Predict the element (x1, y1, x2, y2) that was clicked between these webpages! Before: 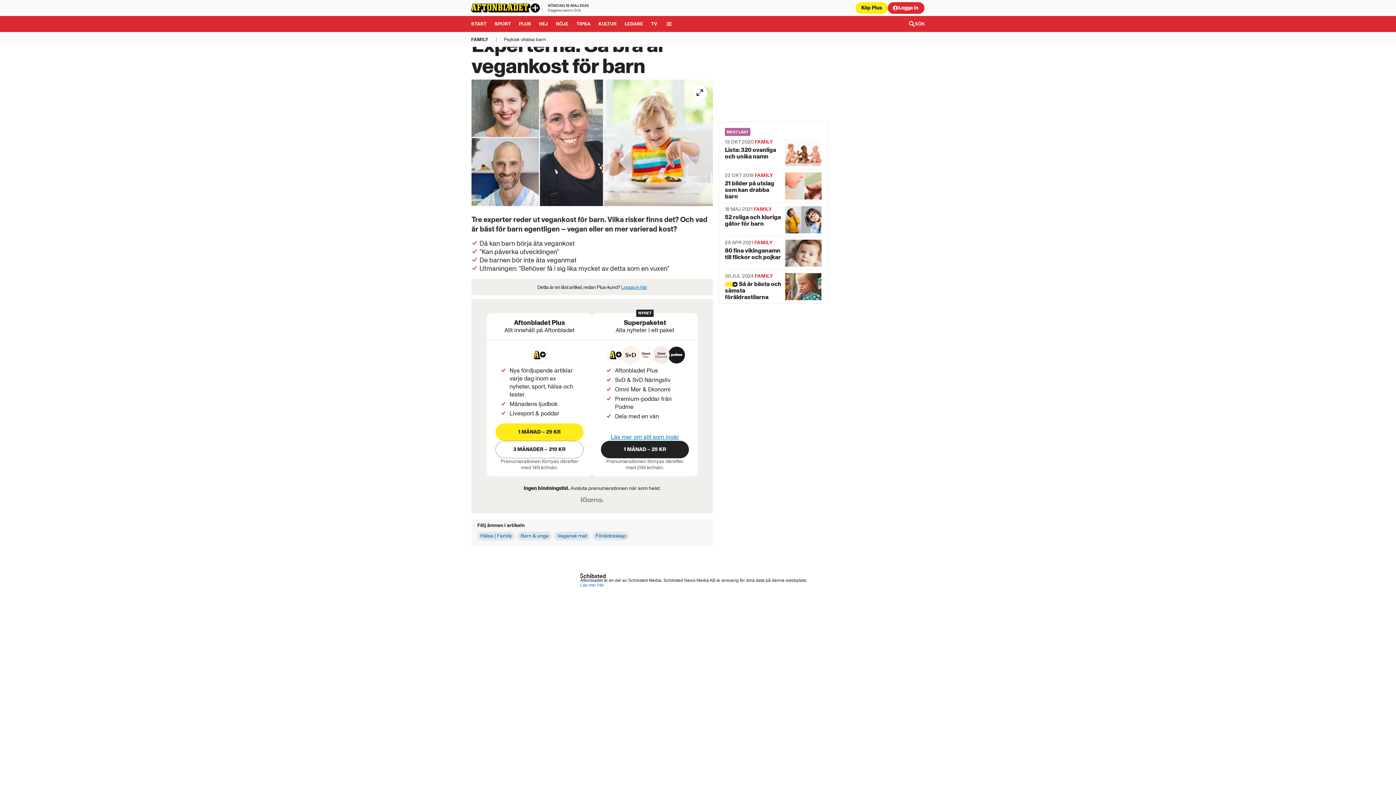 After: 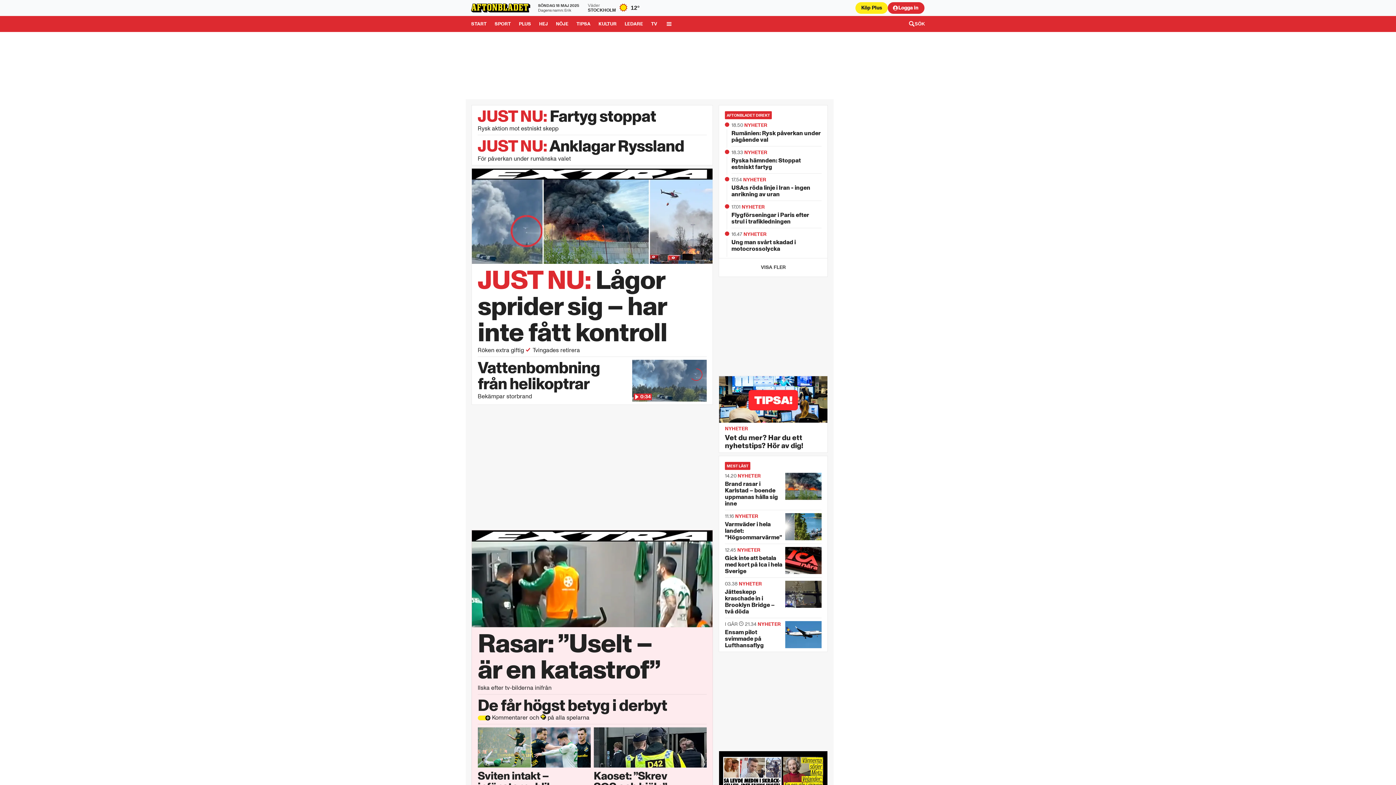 Action: label: Gå till Start bbox: (467, 16, 490, 32)